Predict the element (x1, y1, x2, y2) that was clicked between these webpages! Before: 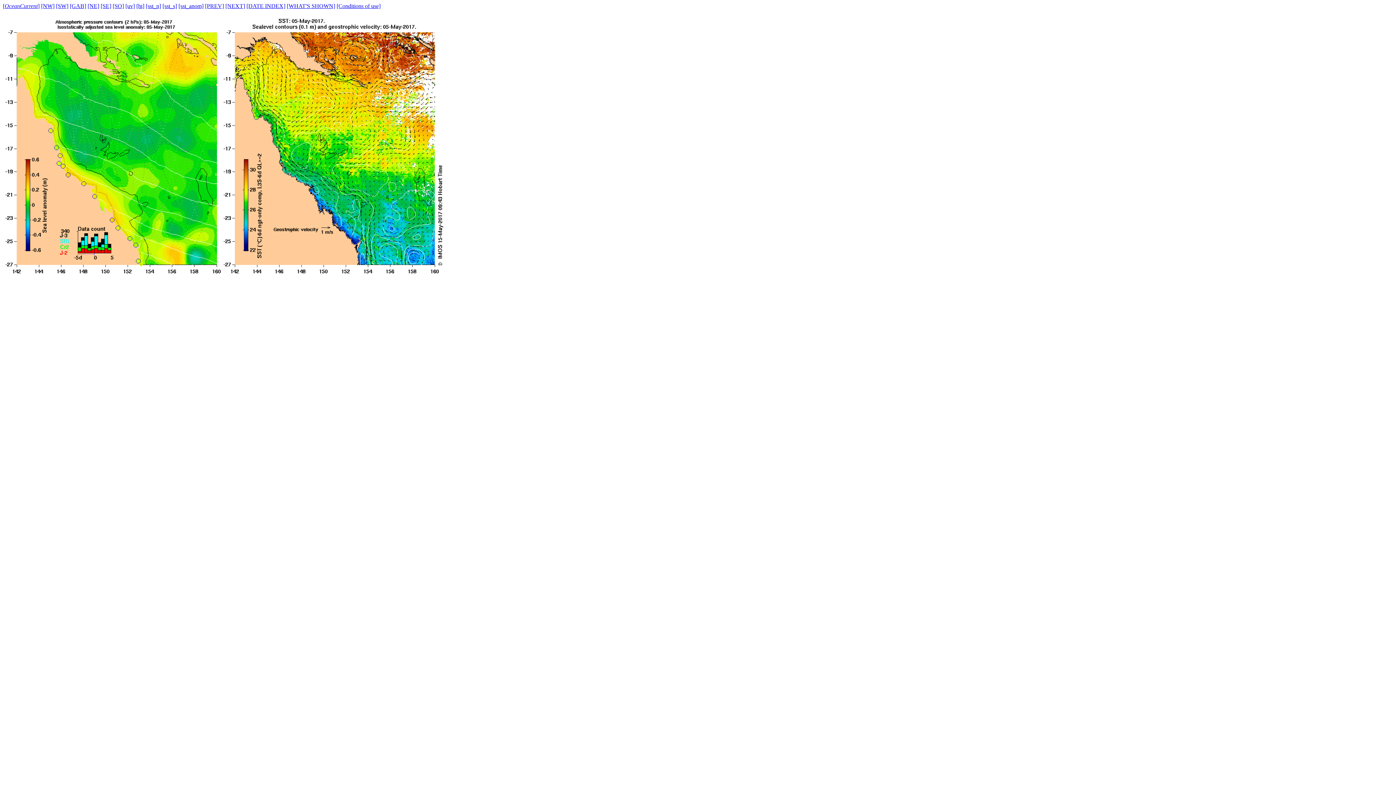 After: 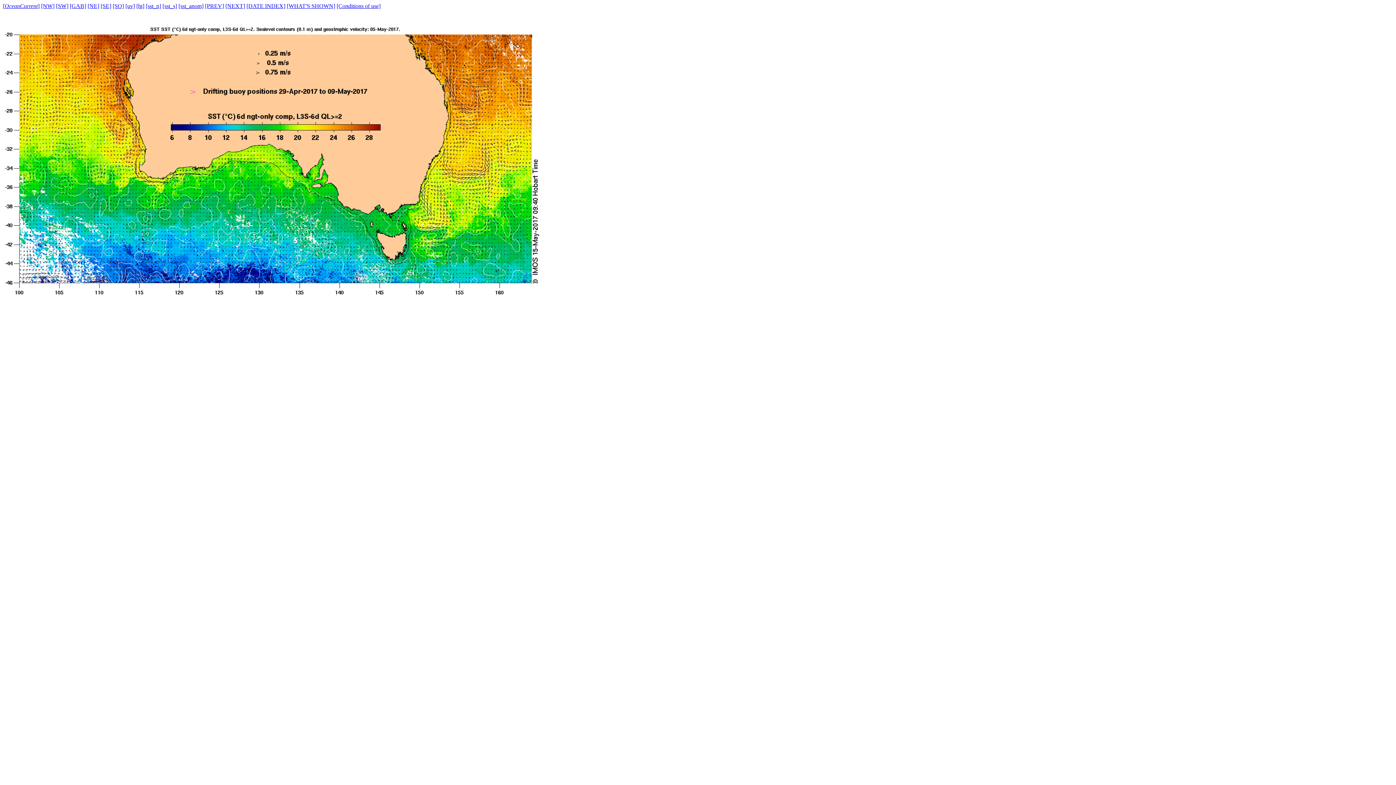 Action: label: [sst_s] bbox: (162, 2, 177, 9)